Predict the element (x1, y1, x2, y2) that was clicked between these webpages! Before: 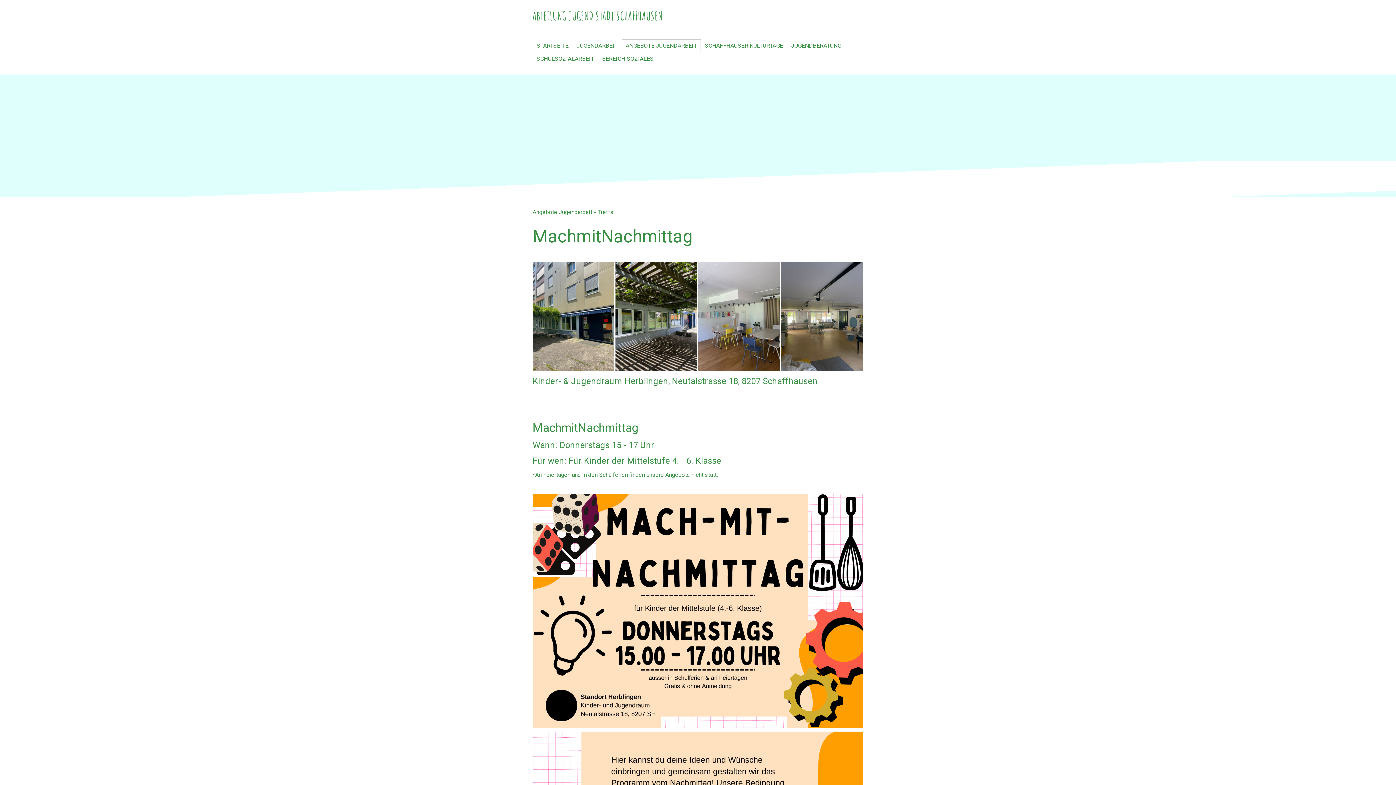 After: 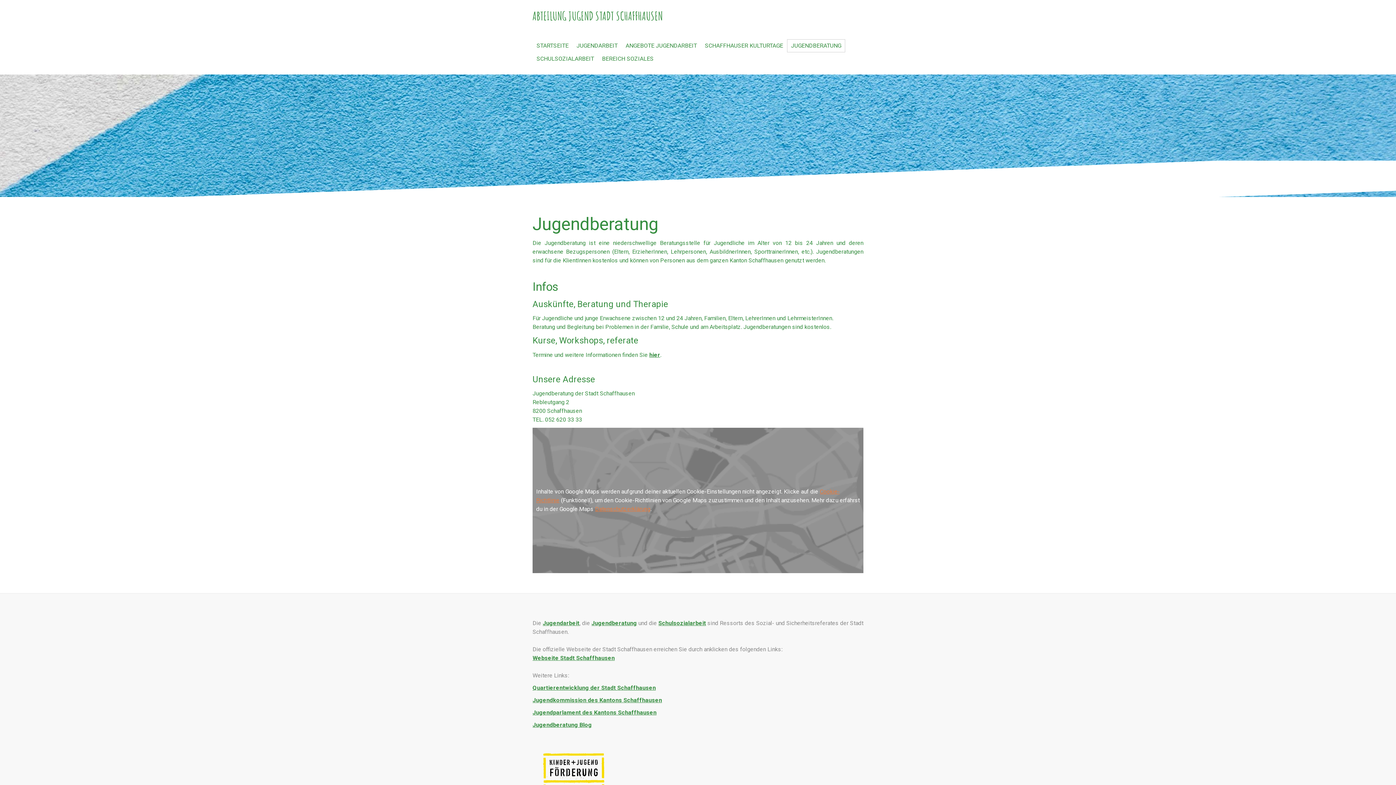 Action: label: JUGENDBERATUNG bbox: (787, 39, 845, 52)